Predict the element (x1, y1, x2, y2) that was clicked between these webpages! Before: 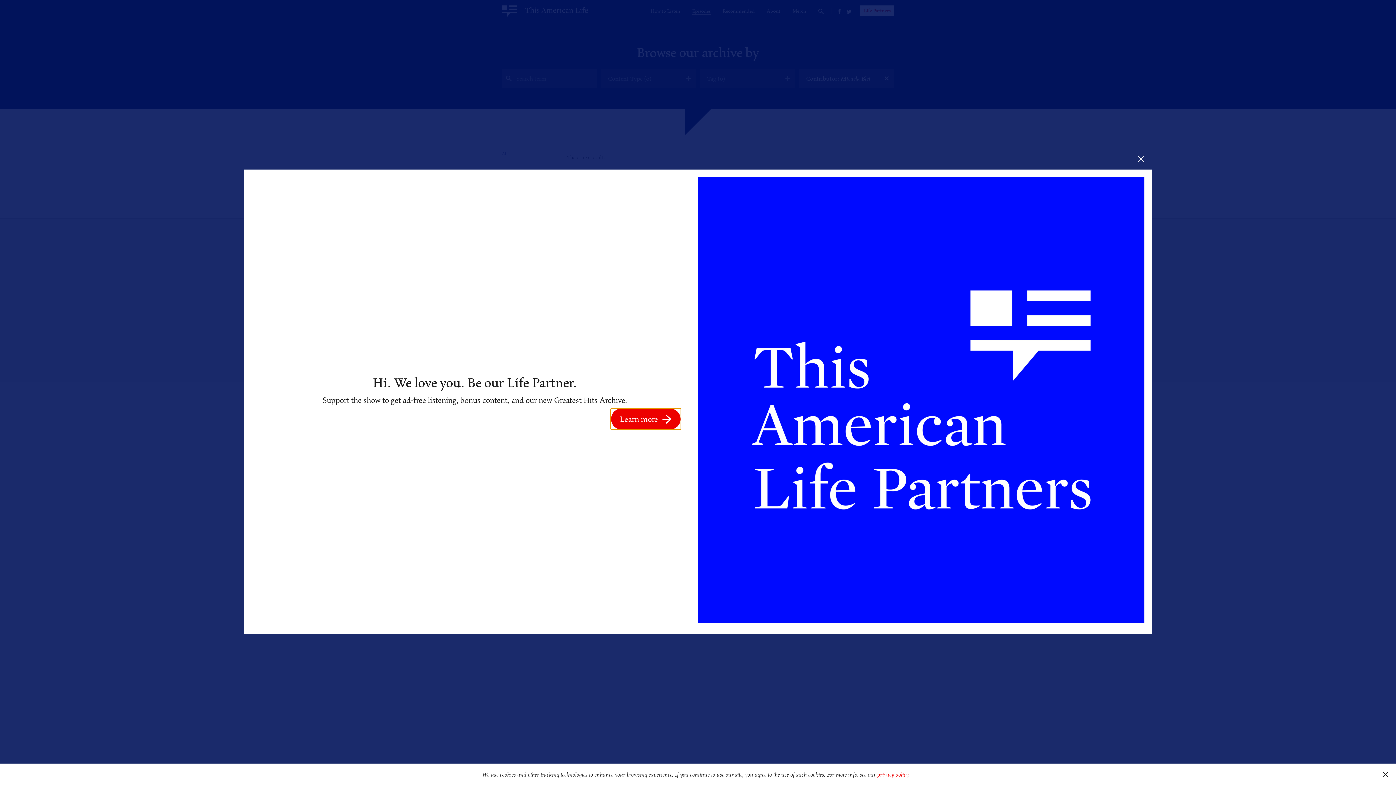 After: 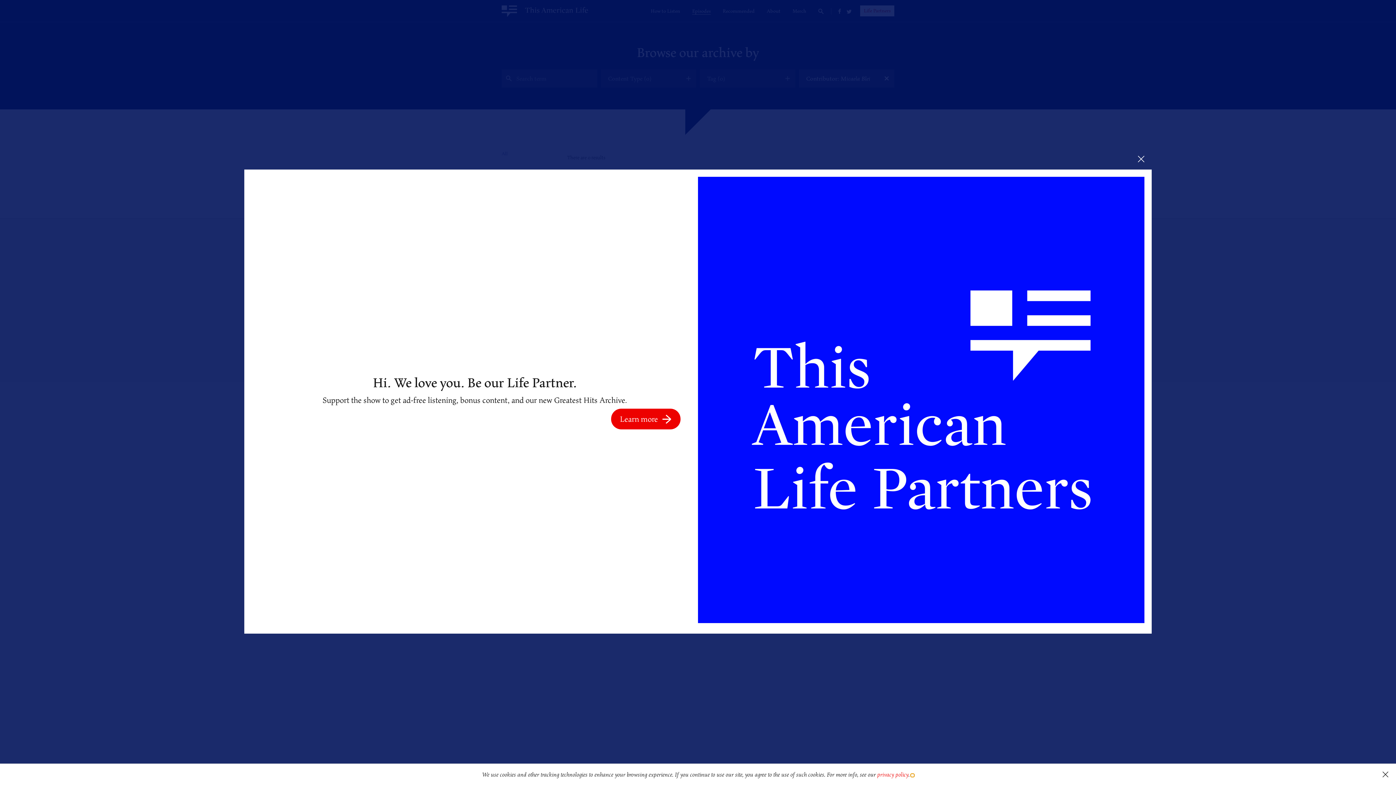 Action: label: learn more about cookies bbox: (911, 774, 914, 777)